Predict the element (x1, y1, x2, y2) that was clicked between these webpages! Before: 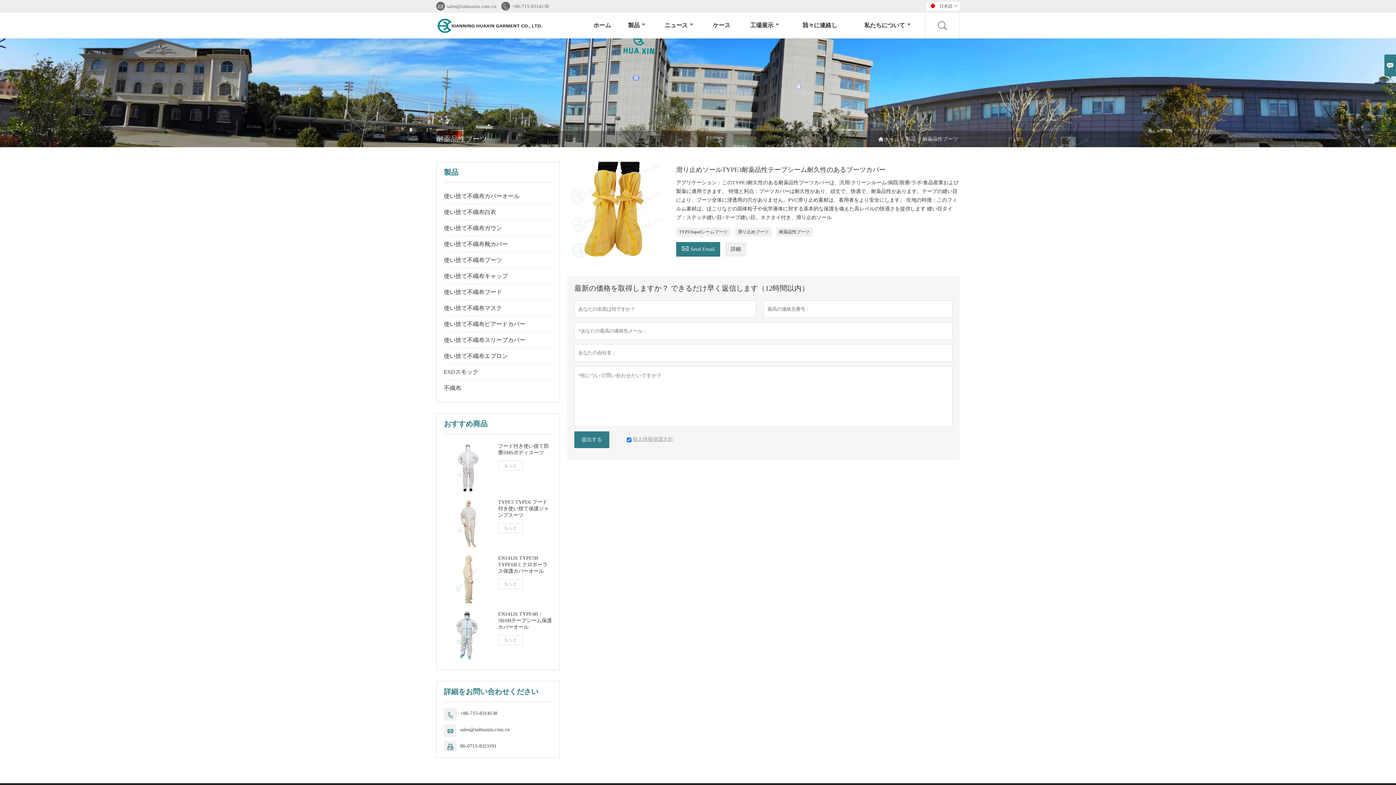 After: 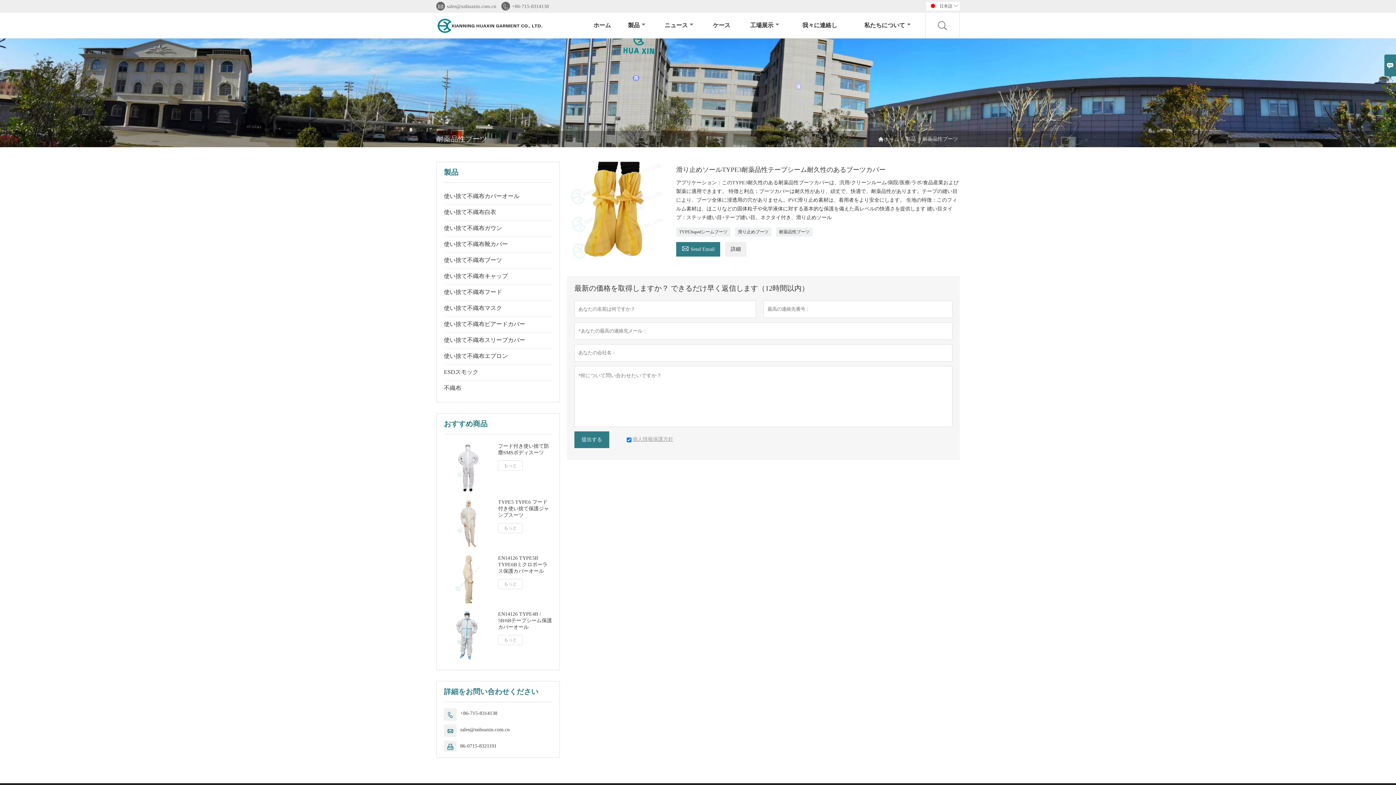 Action: bbox: (776, 227, 812, 236) label: 耐薬品性ブーツ